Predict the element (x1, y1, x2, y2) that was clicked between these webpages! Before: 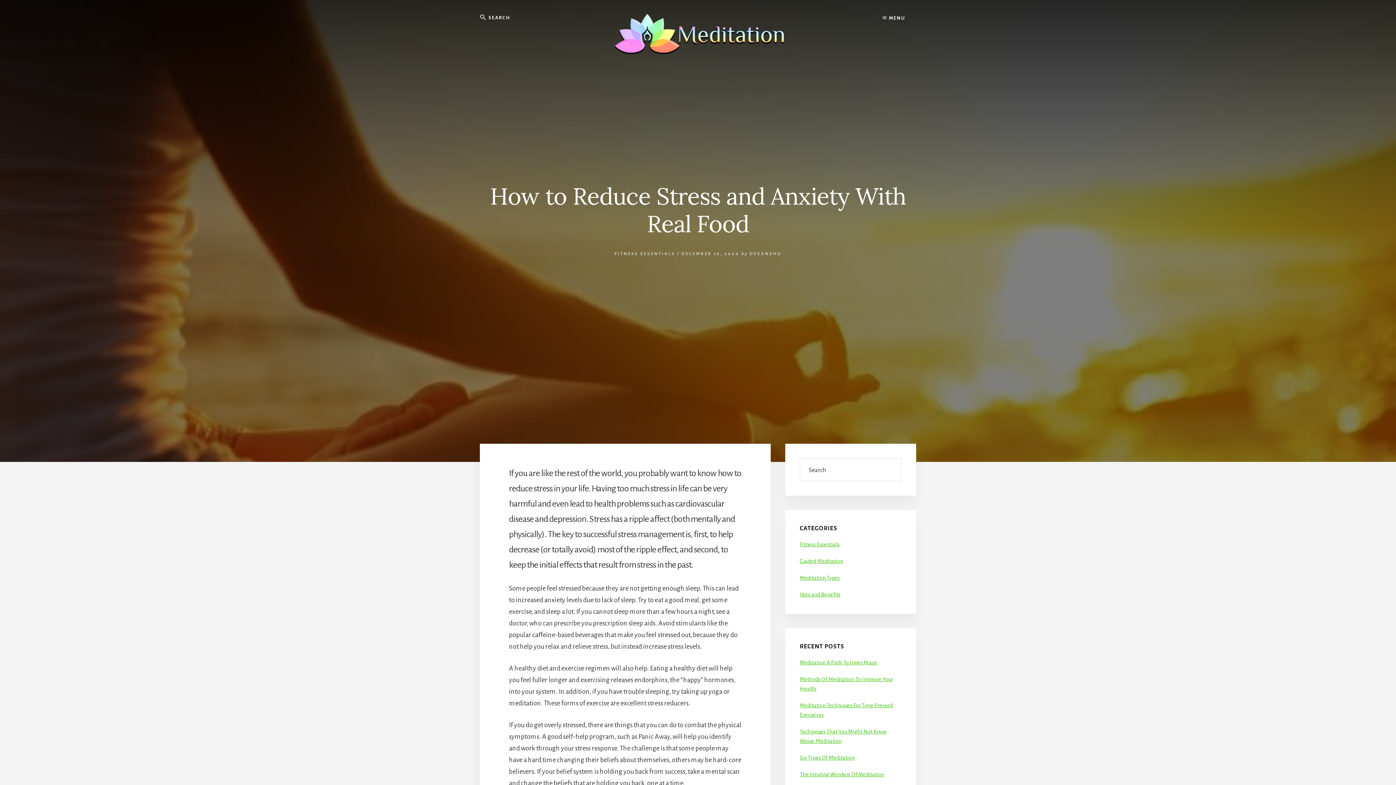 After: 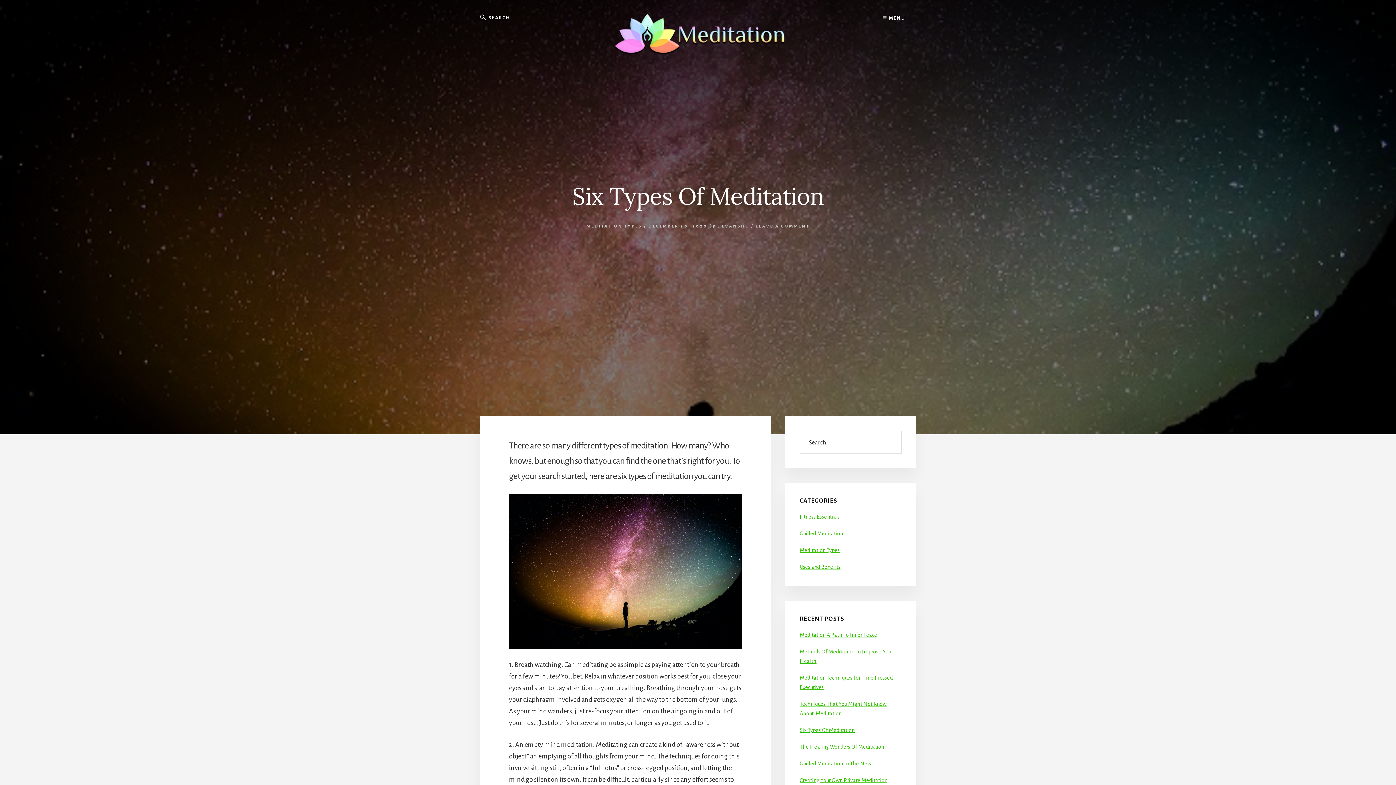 Action: label: Six Types Of Meditation bbox: (800, 755, 854, 761)